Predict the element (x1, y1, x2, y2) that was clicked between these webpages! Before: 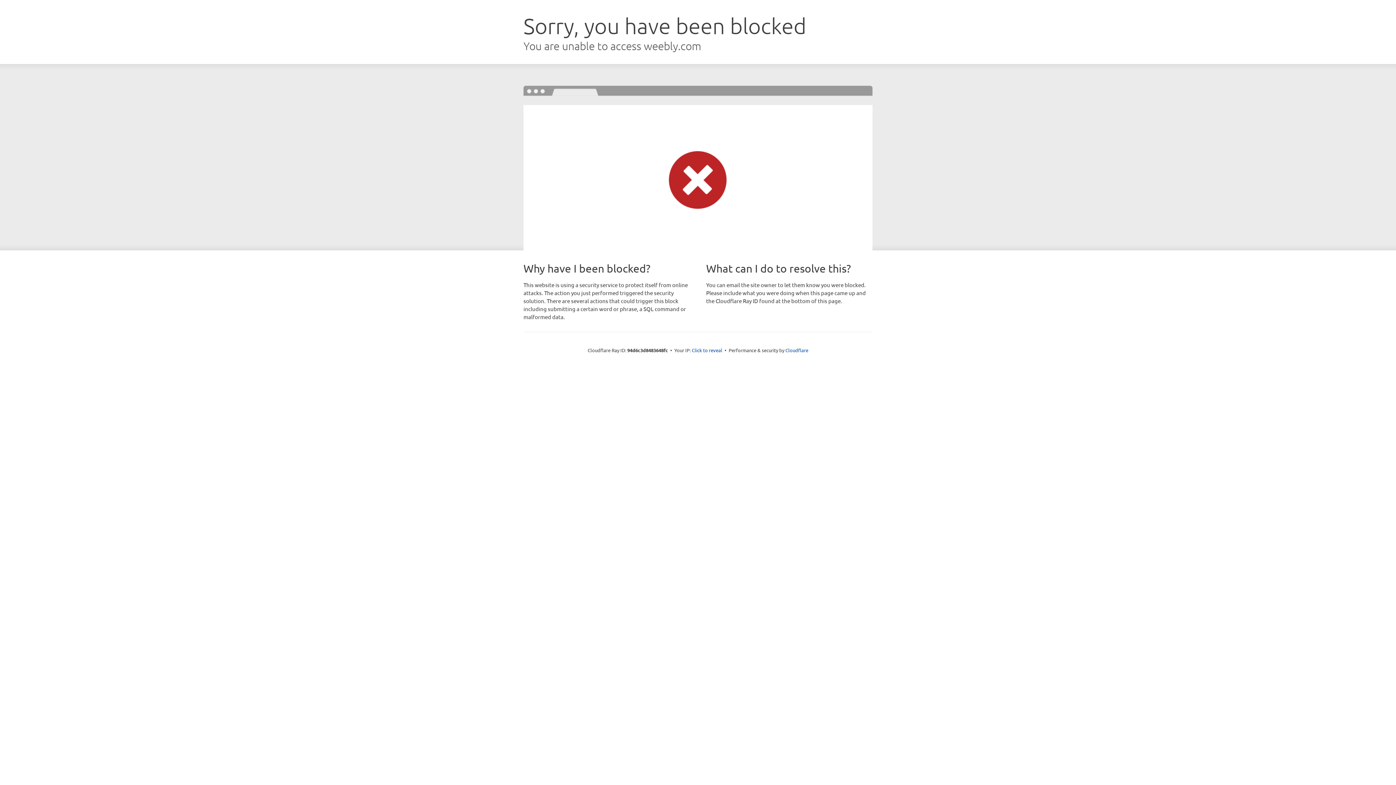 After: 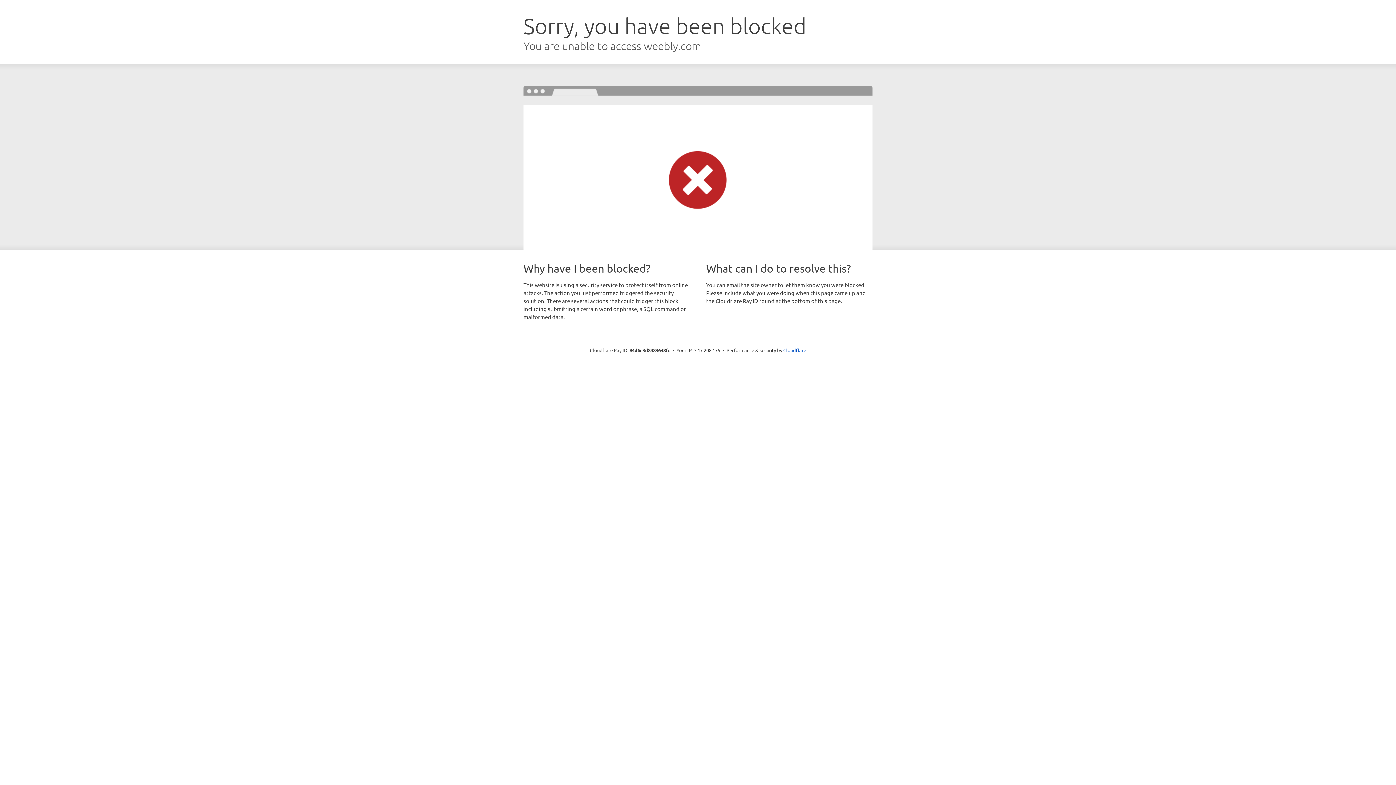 Action: label: Click to reveal bbox: (692, 346, 722, 353)